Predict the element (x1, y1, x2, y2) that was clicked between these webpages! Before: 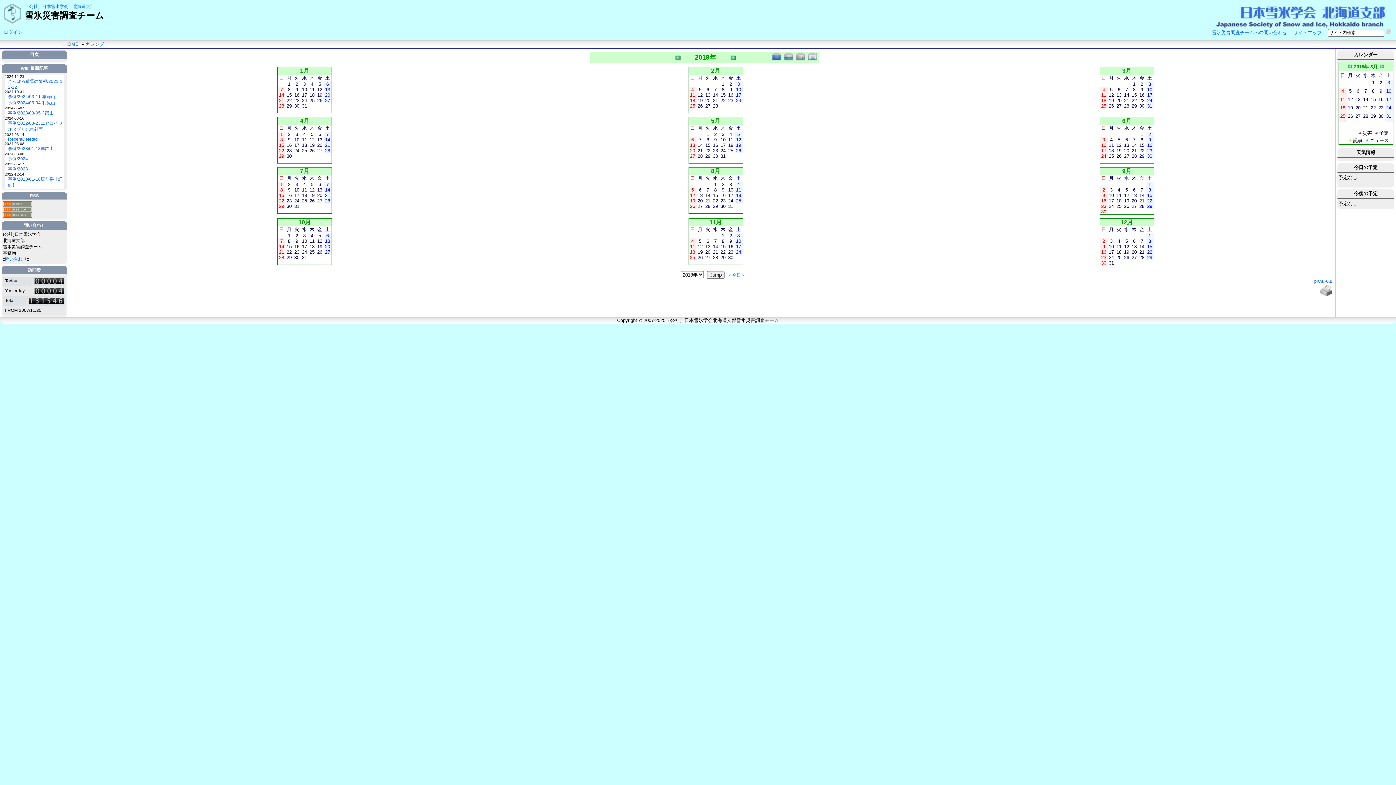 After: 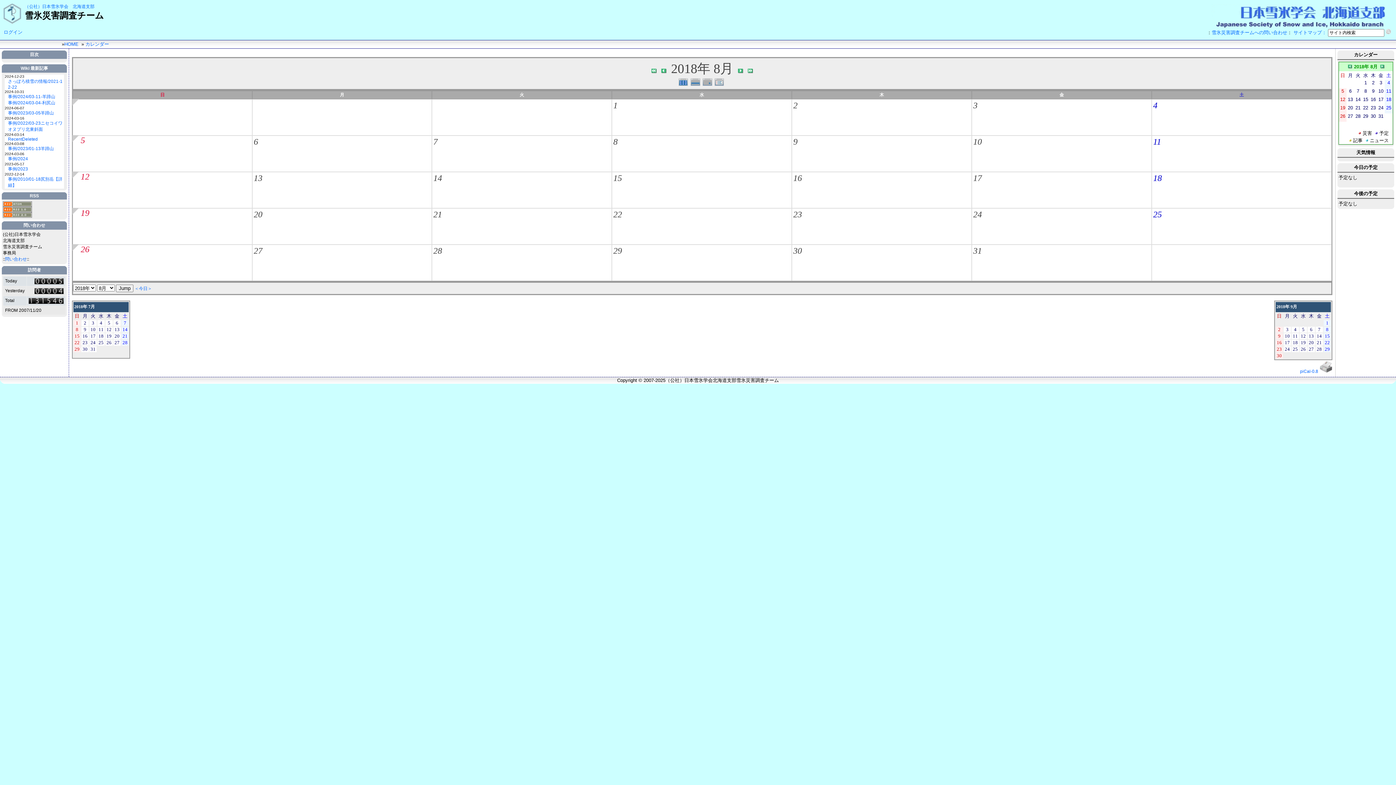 Action: label: 2 bbox: (722, 182, 724, 187)